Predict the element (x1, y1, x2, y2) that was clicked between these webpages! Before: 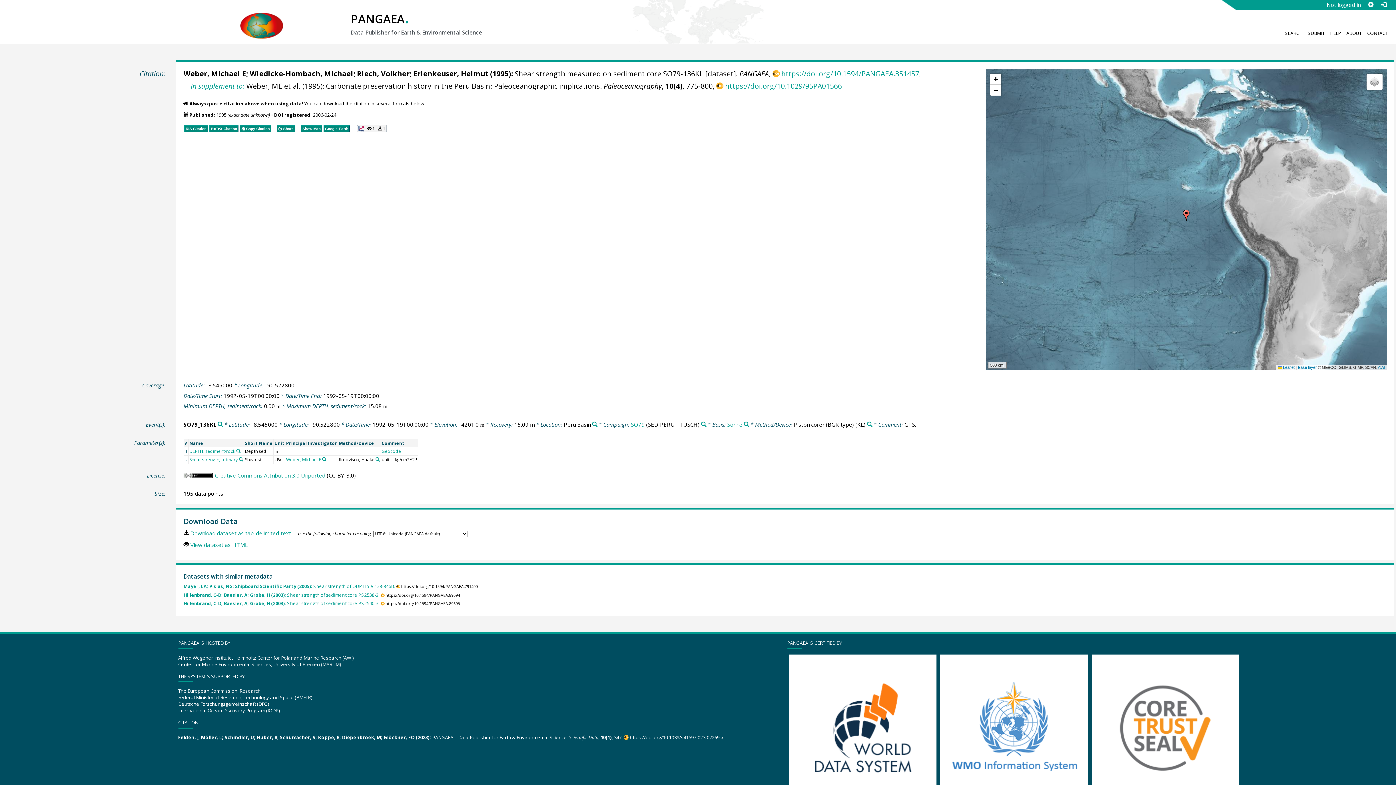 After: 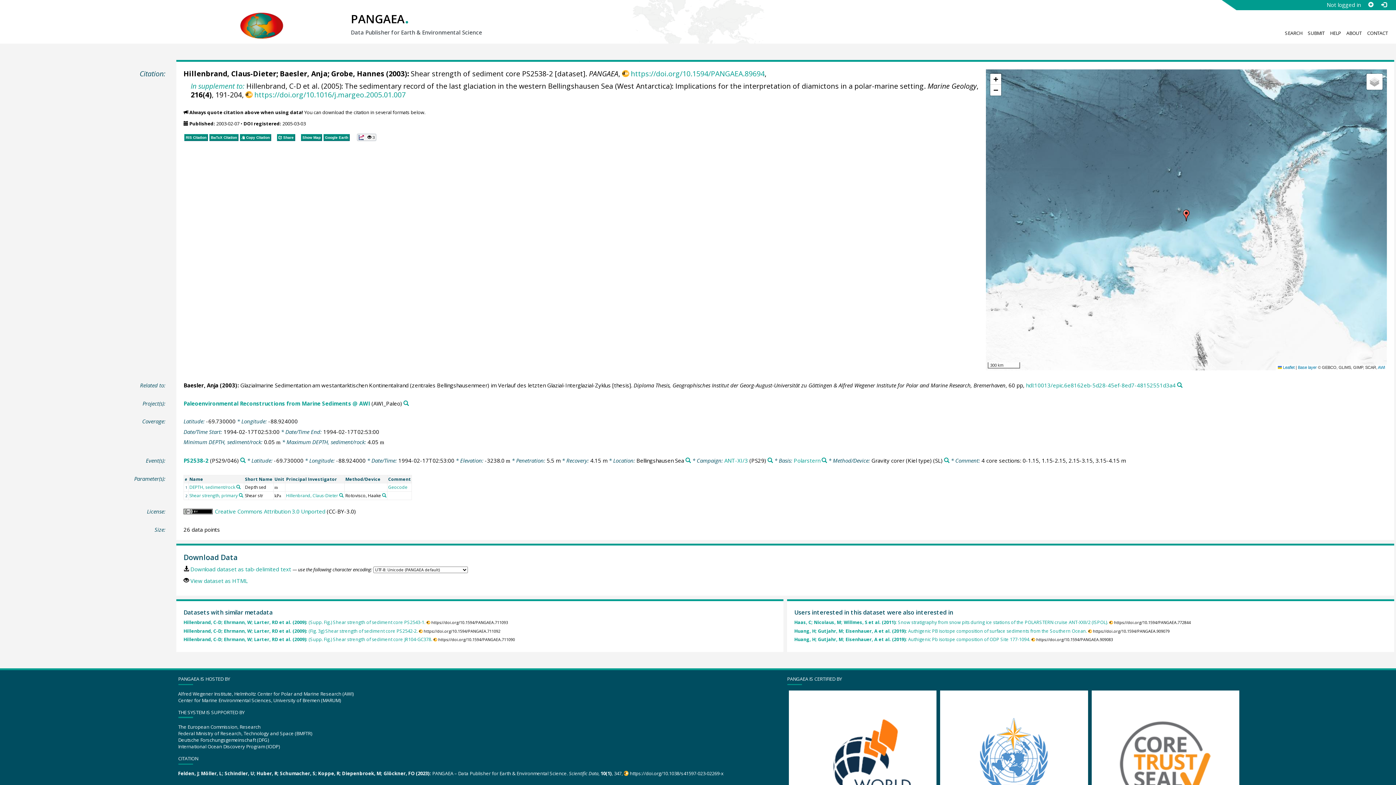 Action: label: Hillenbrand, C-D; Baesler, A; Grobe, H (2003): Shear strength of sediment core PS2538-2. bbox: (183, 592, 379, 598)